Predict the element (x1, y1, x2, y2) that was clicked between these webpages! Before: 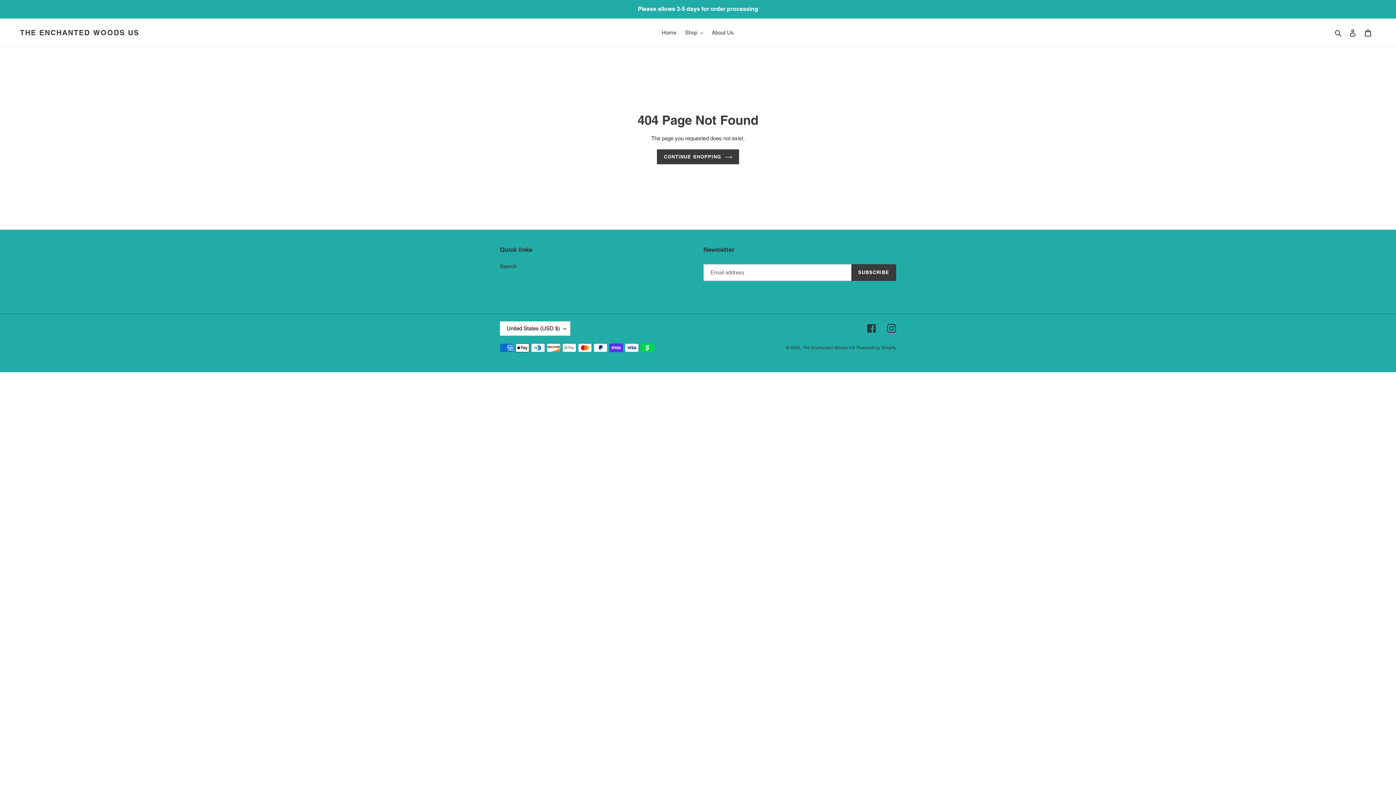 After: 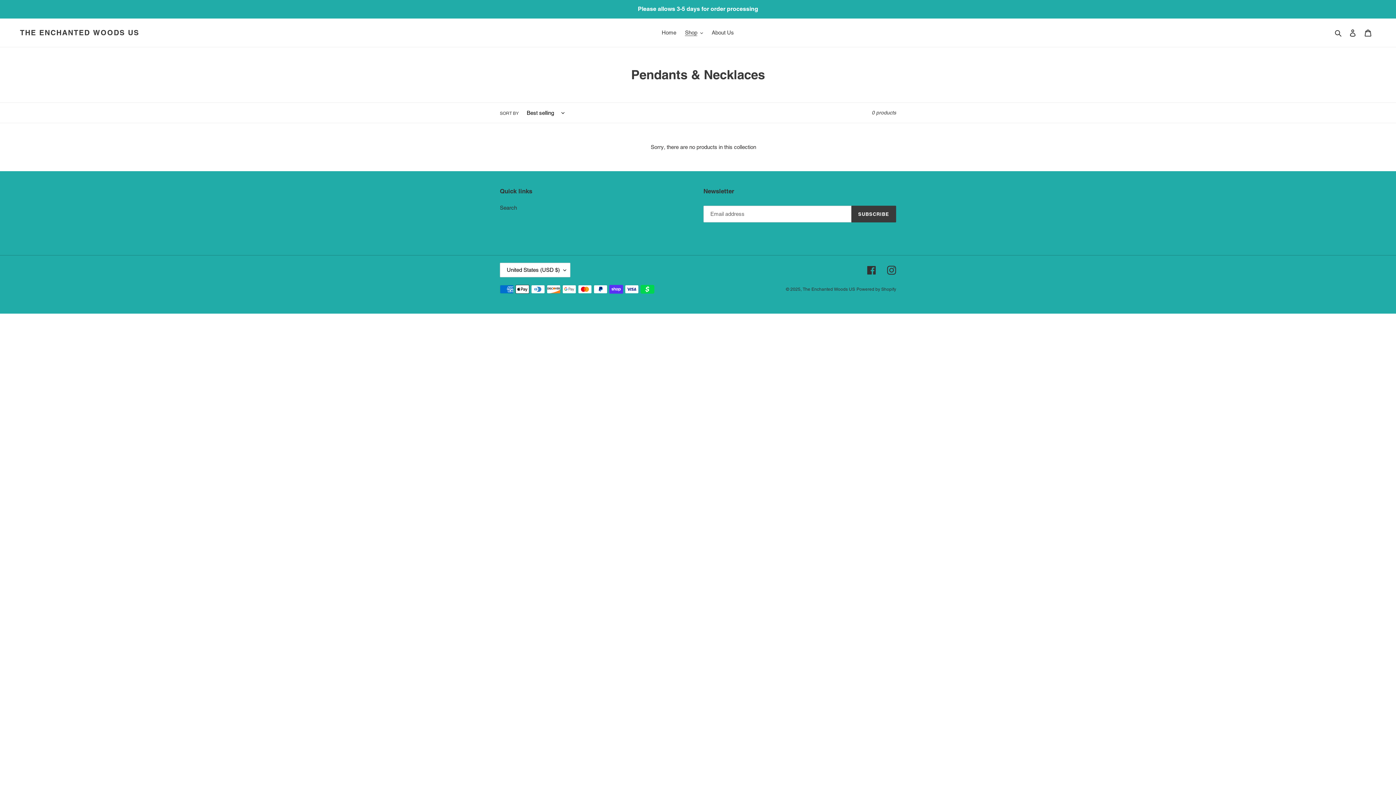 Action: bbox: (0, 0, 1395, 17) label: Please allows 3-5 days for order processing